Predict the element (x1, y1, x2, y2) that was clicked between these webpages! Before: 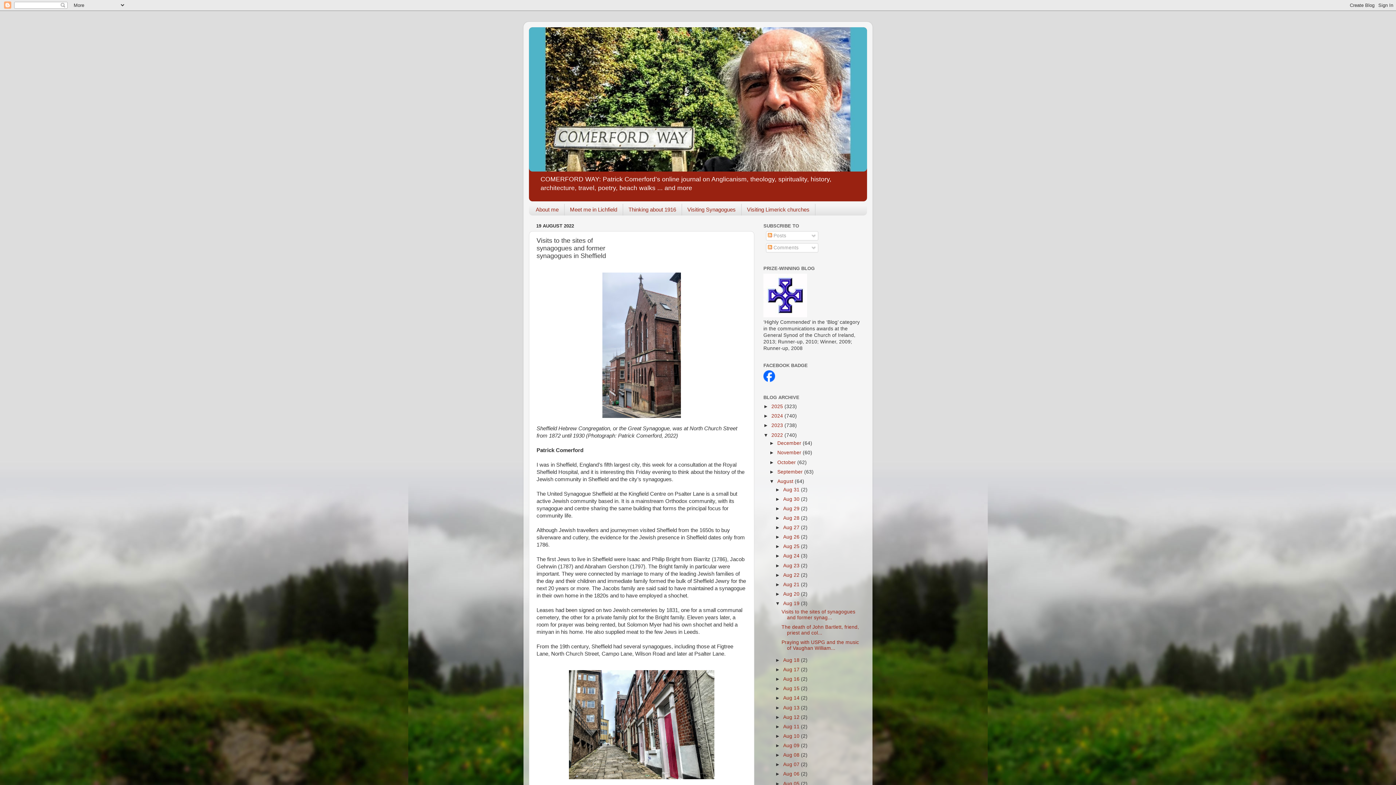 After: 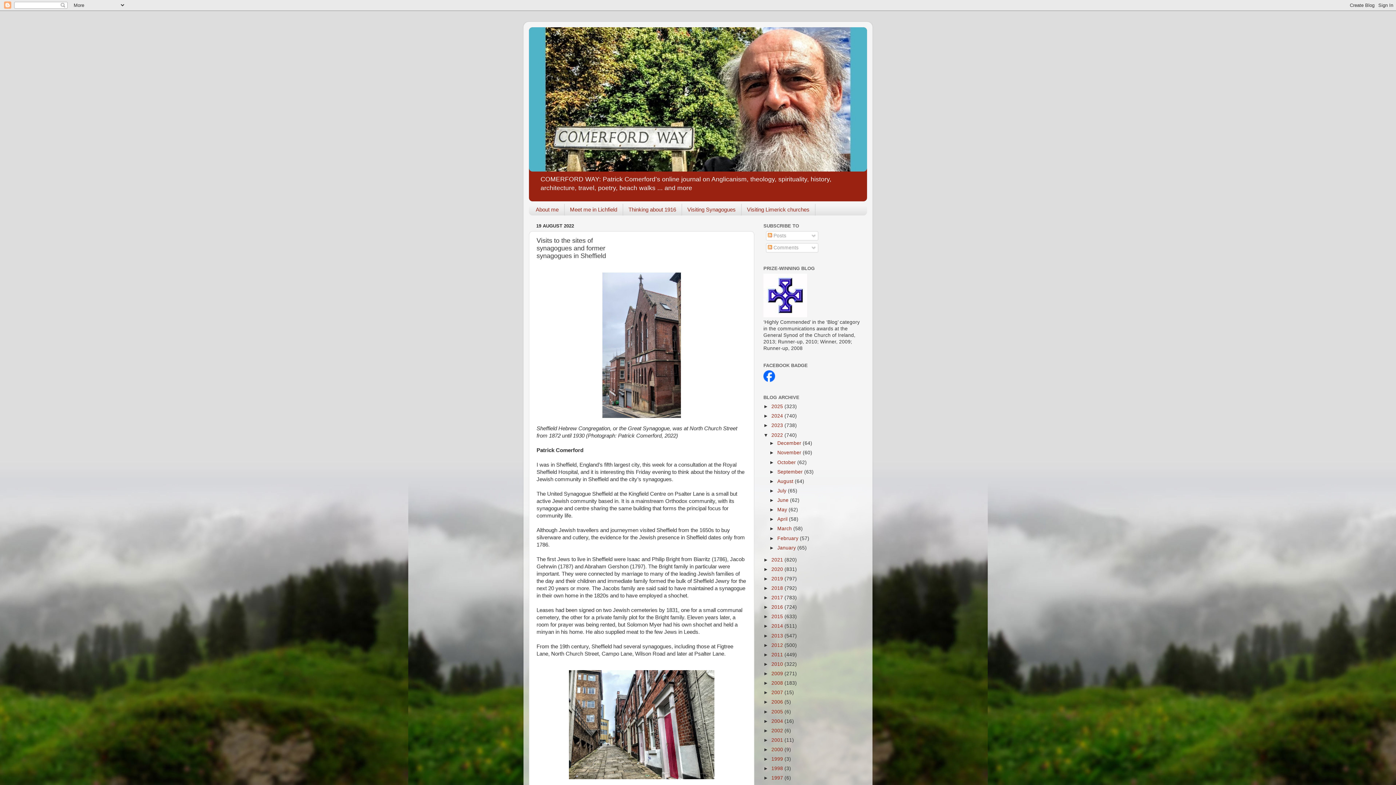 Action: label: ▼   bbox: (769, 478, 777, 484)